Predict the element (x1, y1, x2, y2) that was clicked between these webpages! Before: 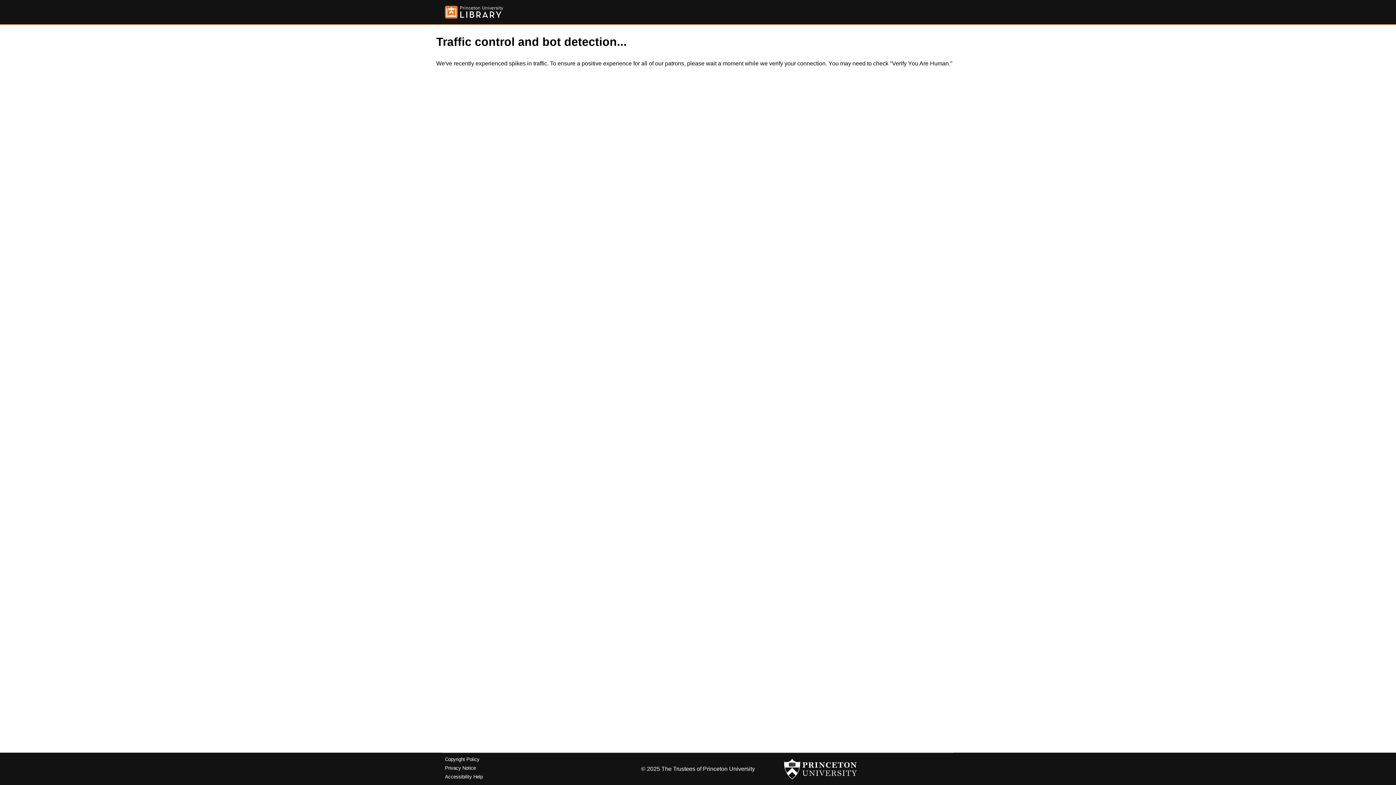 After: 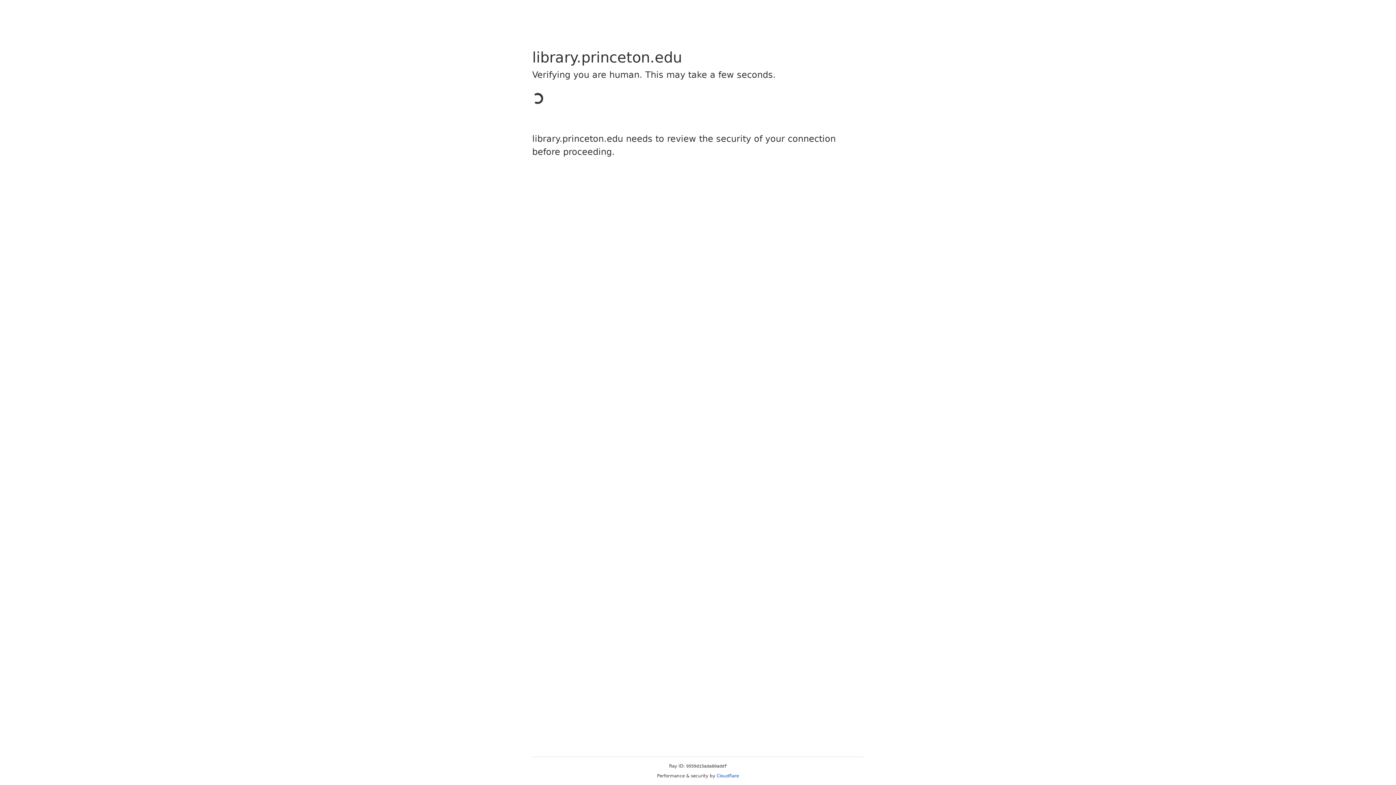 Action: bbox: (445, 5, 503, 18)